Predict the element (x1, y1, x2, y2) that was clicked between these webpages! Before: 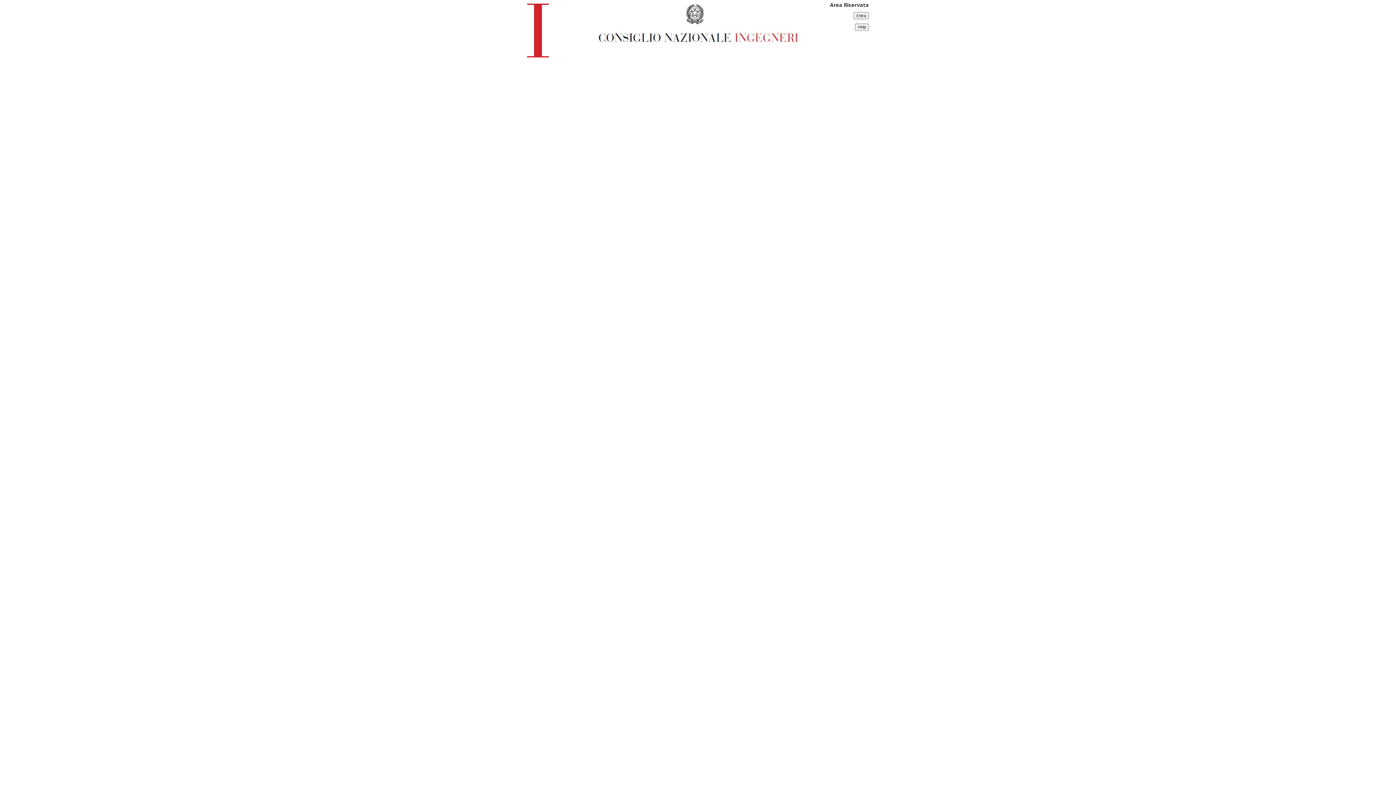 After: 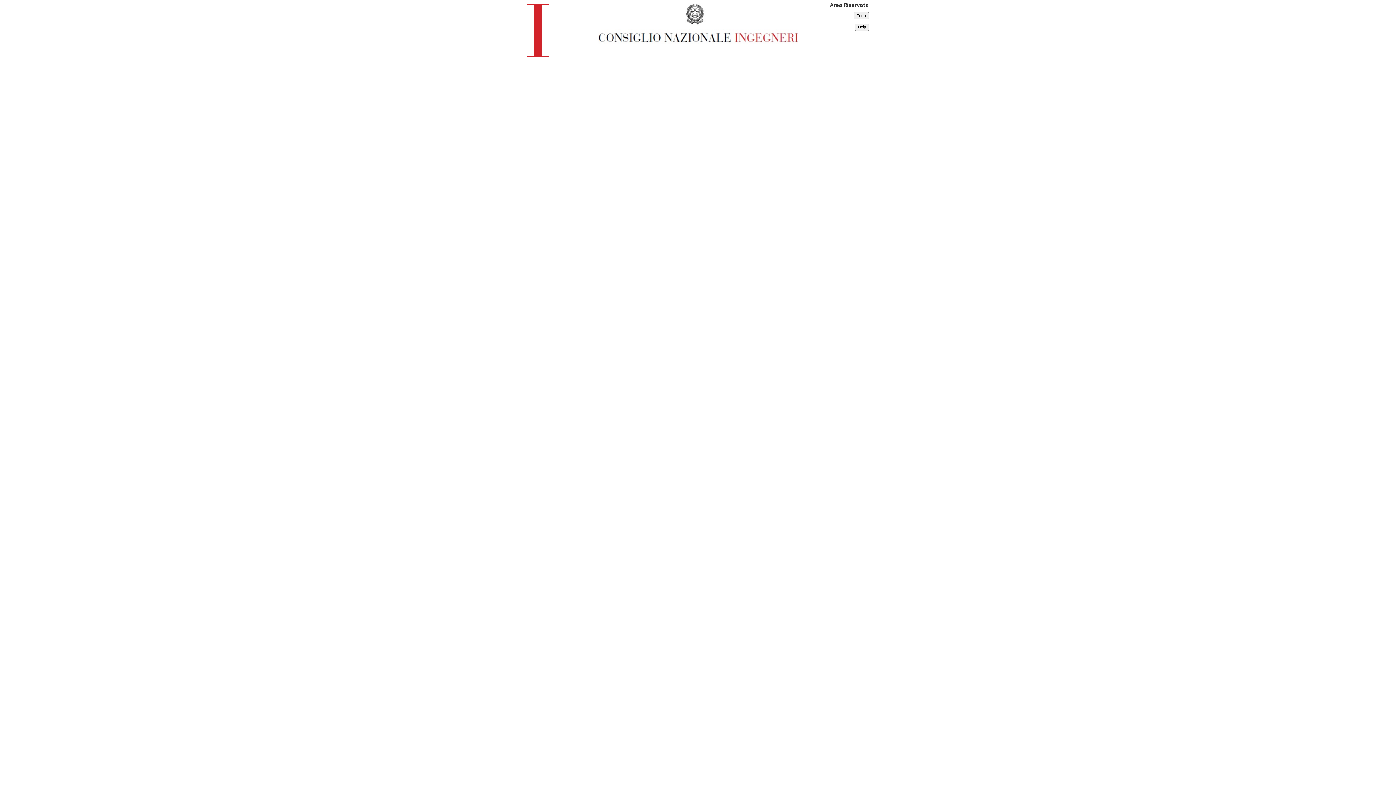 Action: bbox: (527, 24, 549, 31)